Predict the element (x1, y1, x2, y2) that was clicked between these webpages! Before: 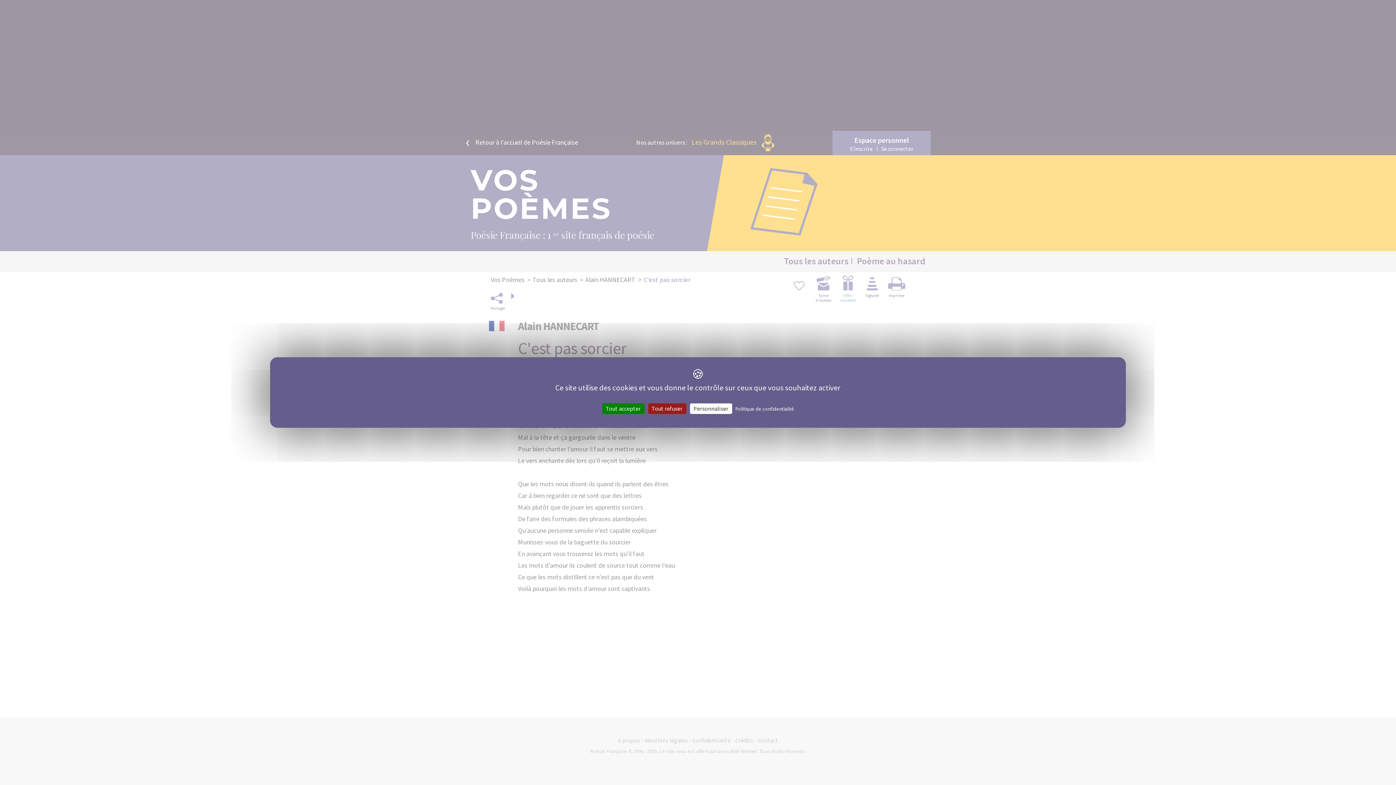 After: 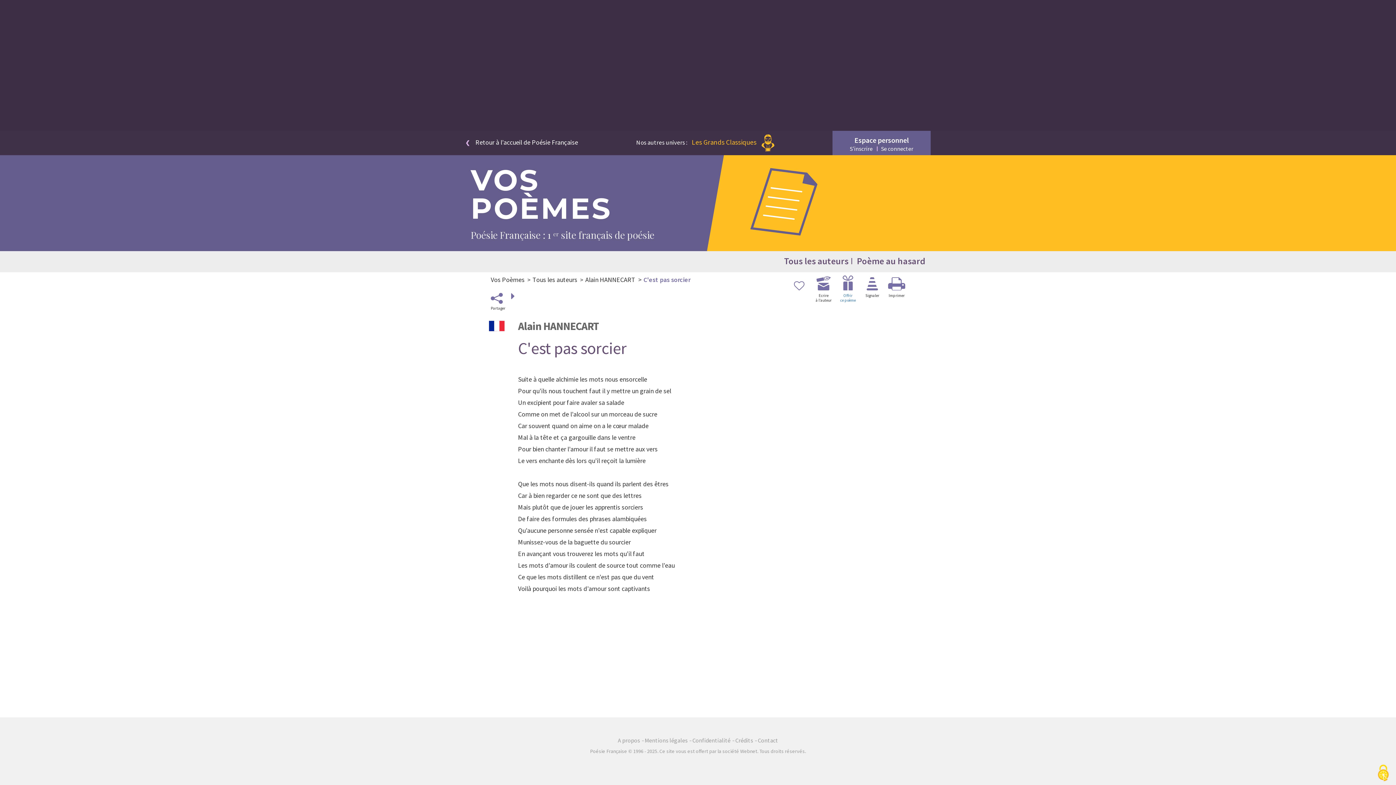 Action: label: Tout accepter bbox: (602, 403, 644, 414)